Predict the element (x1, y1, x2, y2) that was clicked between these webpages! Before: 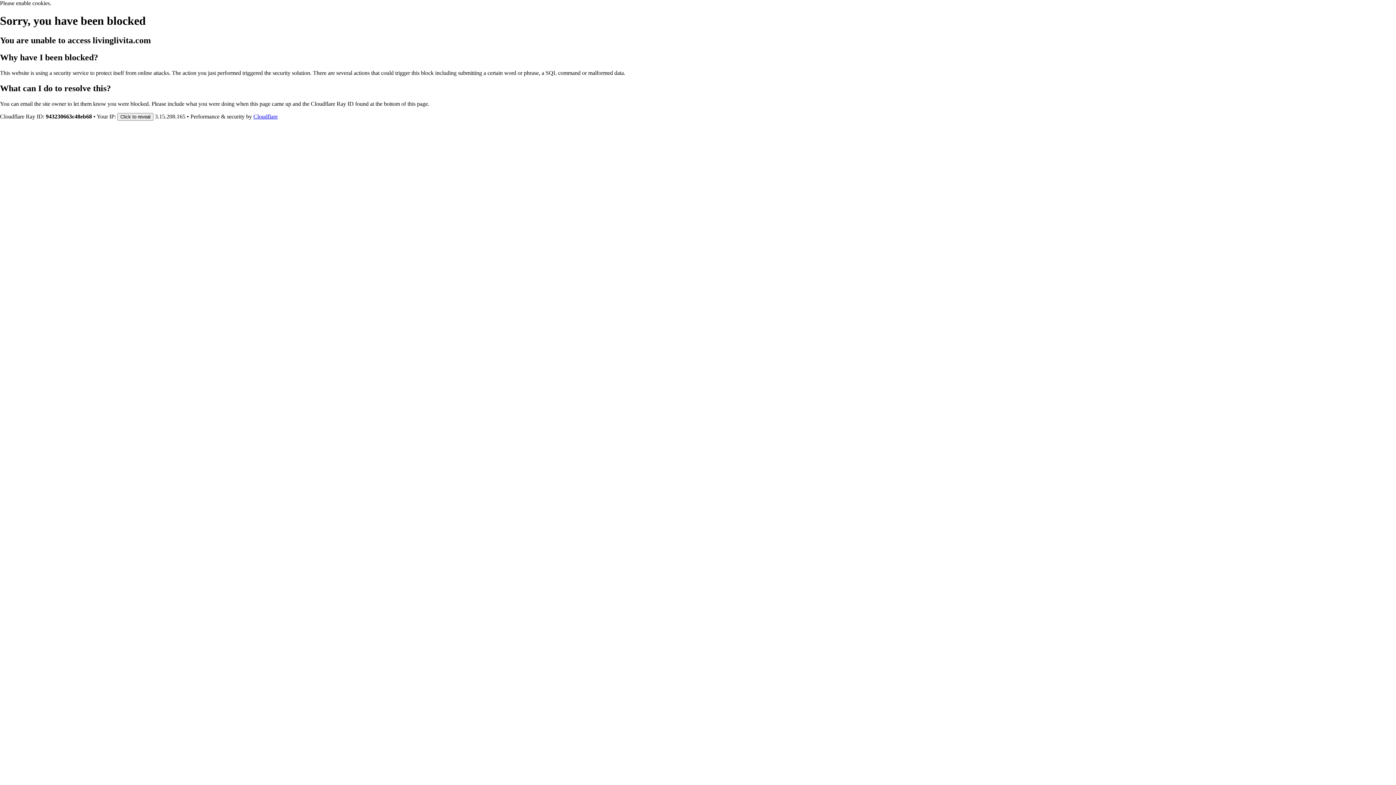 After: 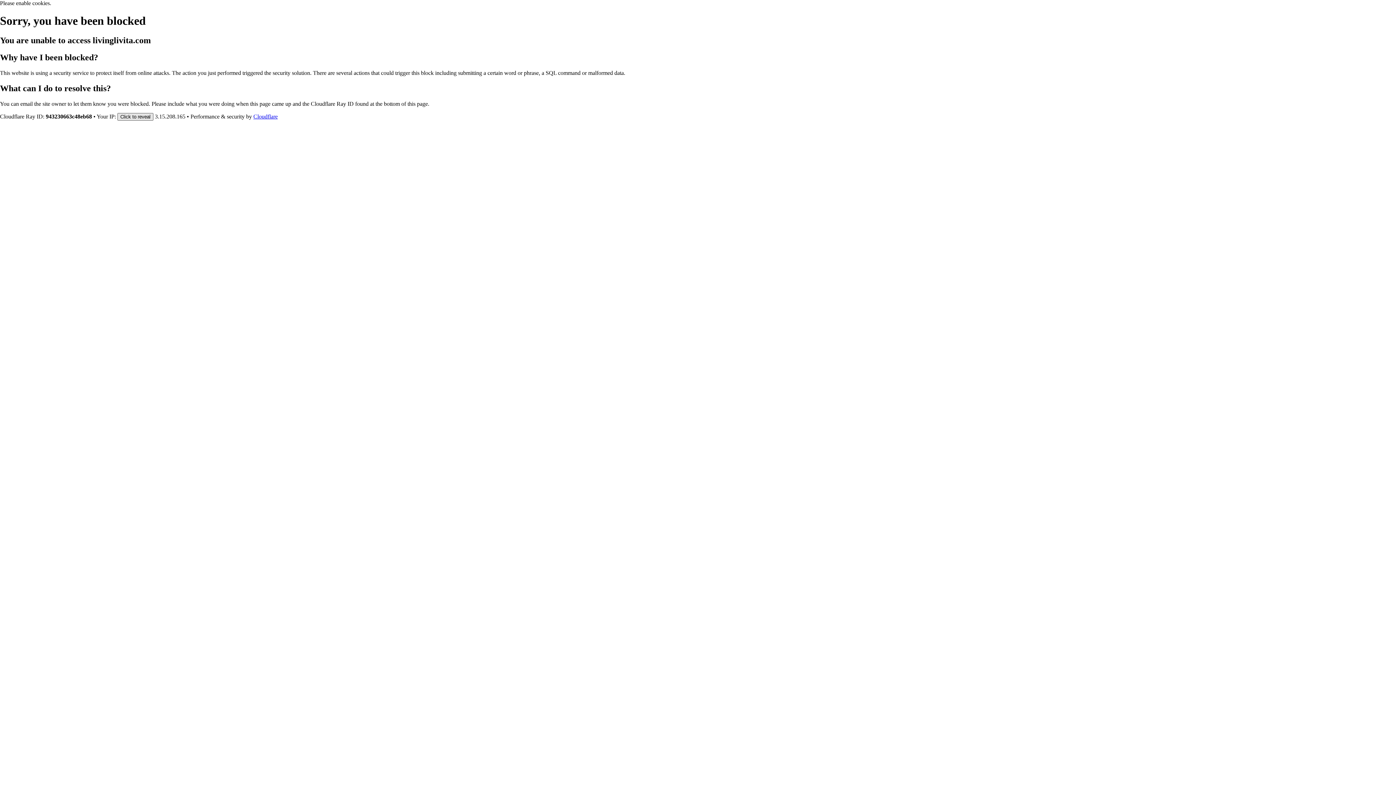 Action: label: Click to reveal bbox: (117, 112, 153, 120)